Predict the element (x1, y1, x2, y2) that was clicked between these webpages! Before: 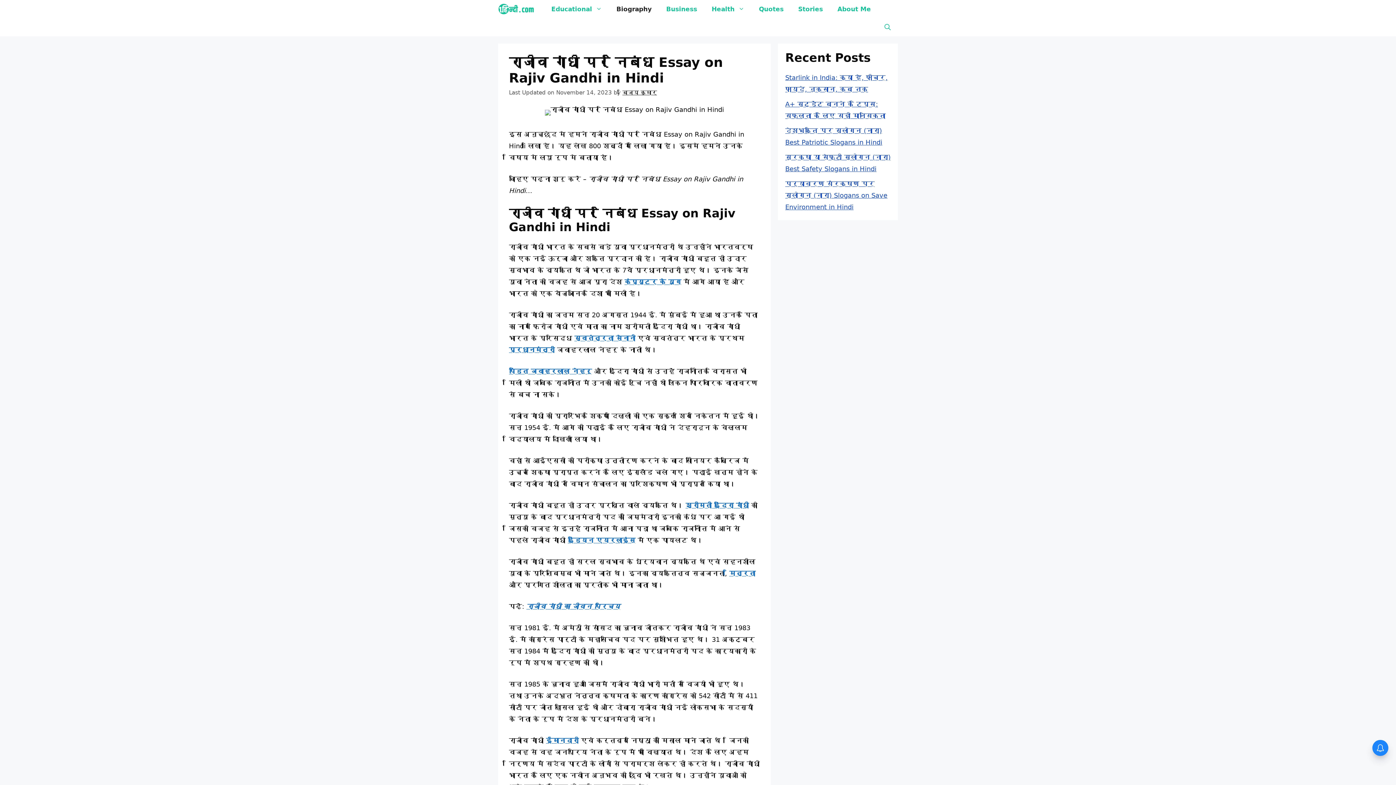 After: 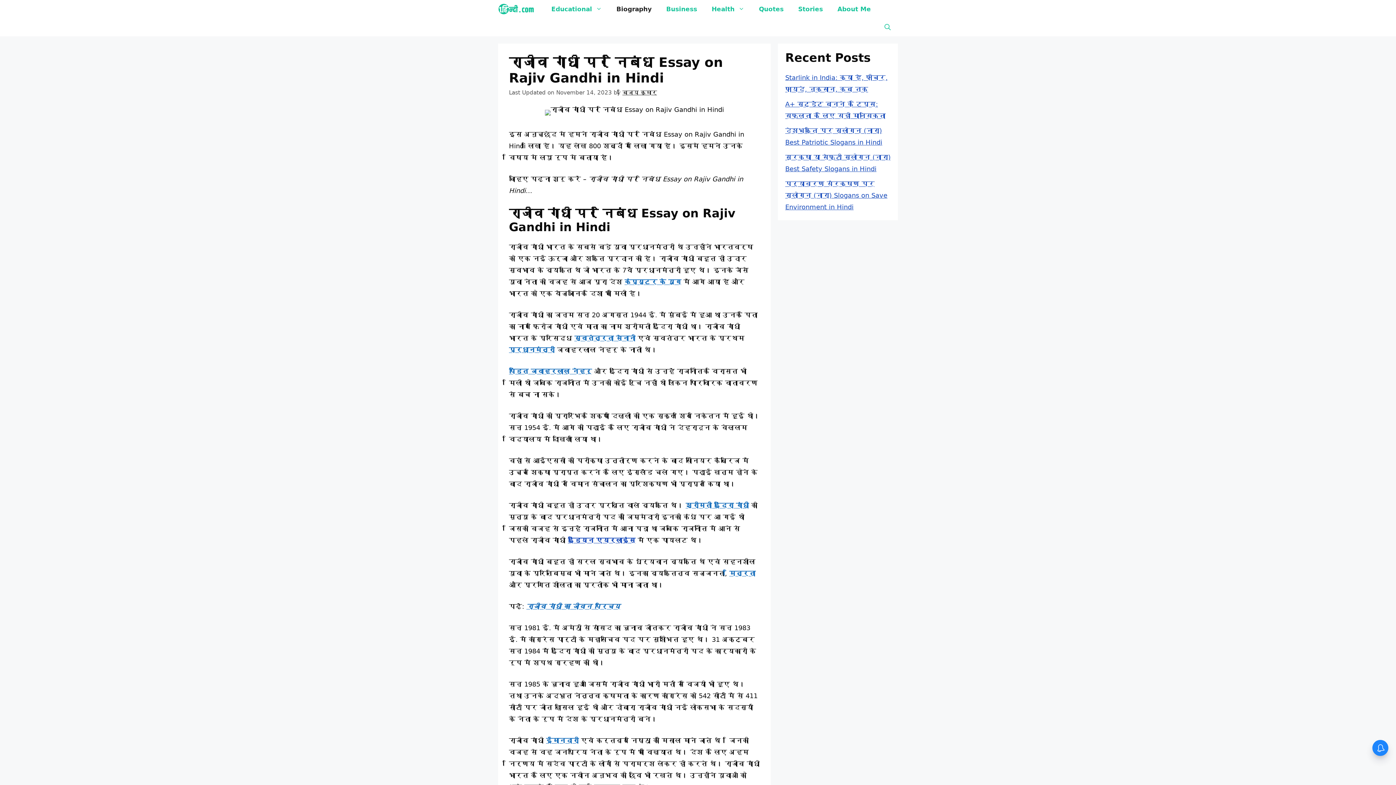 Action: label: इंडियन एयरलाइंस (opens in a new tab) bbox: (568, 536, 635, 544)